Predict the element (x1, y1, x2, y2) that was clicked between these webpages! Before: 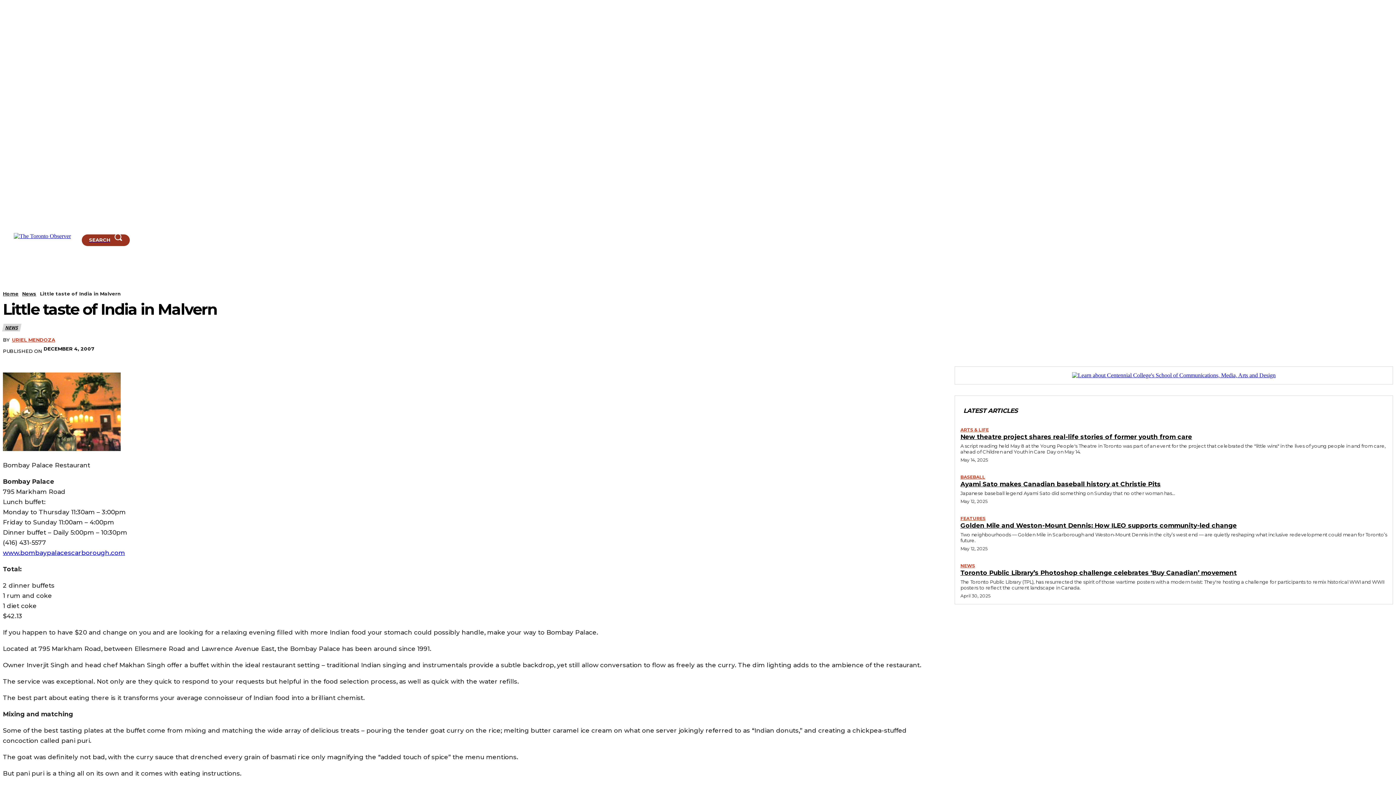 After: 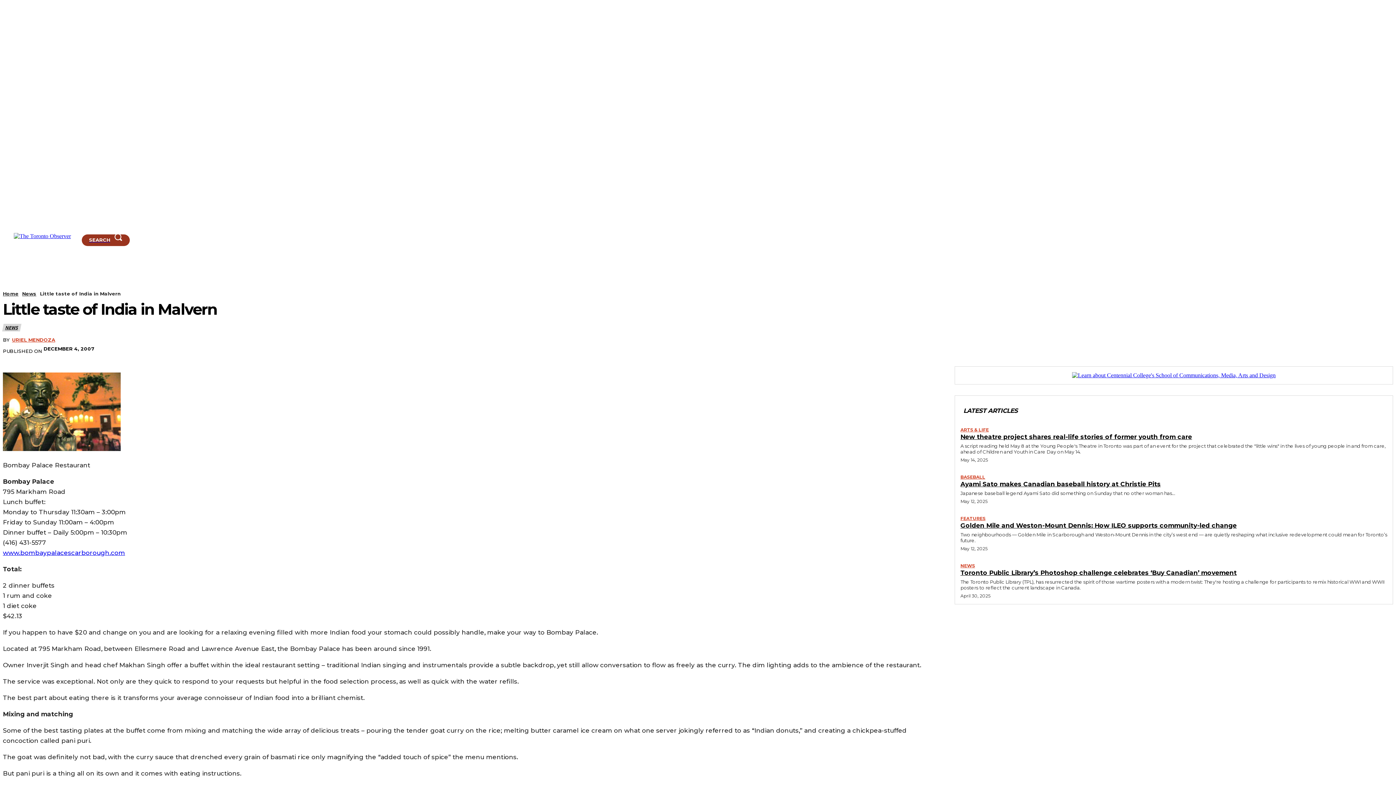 Action: label: www.bombaypalacescarborough.com bbox: (2, 549, 125, 556)